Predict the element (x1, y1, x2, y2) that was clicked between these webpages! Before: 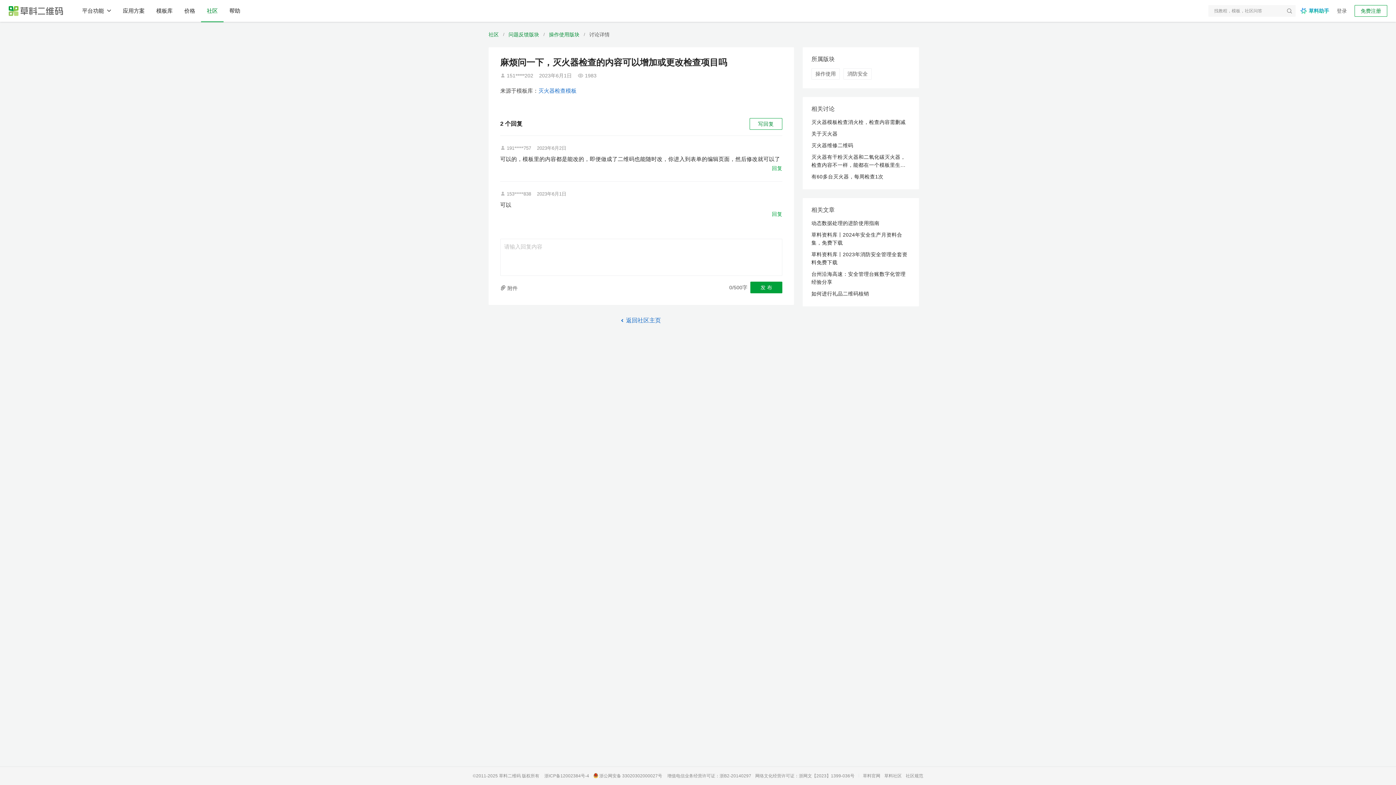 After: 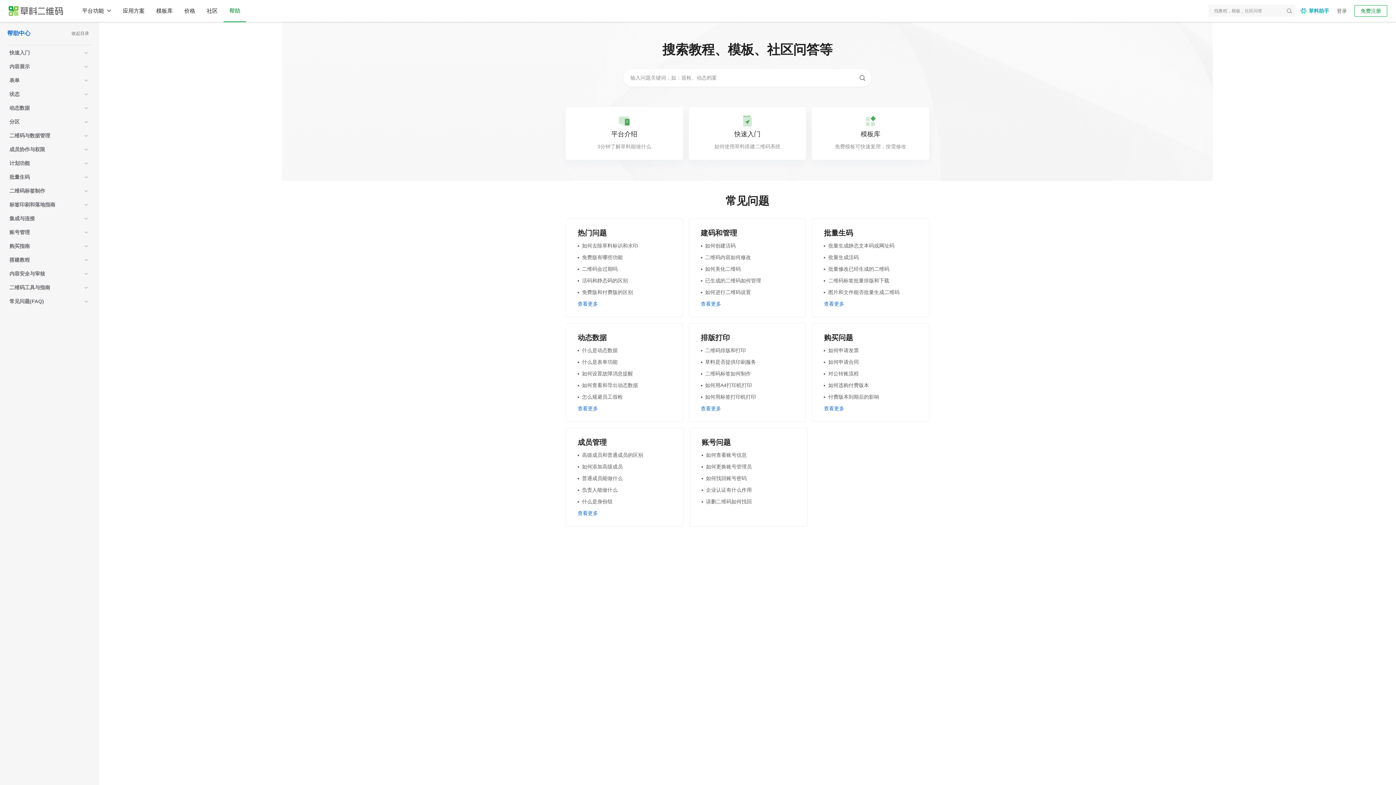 Action: bbox: (223, 0, 246, 21) label: 帮助